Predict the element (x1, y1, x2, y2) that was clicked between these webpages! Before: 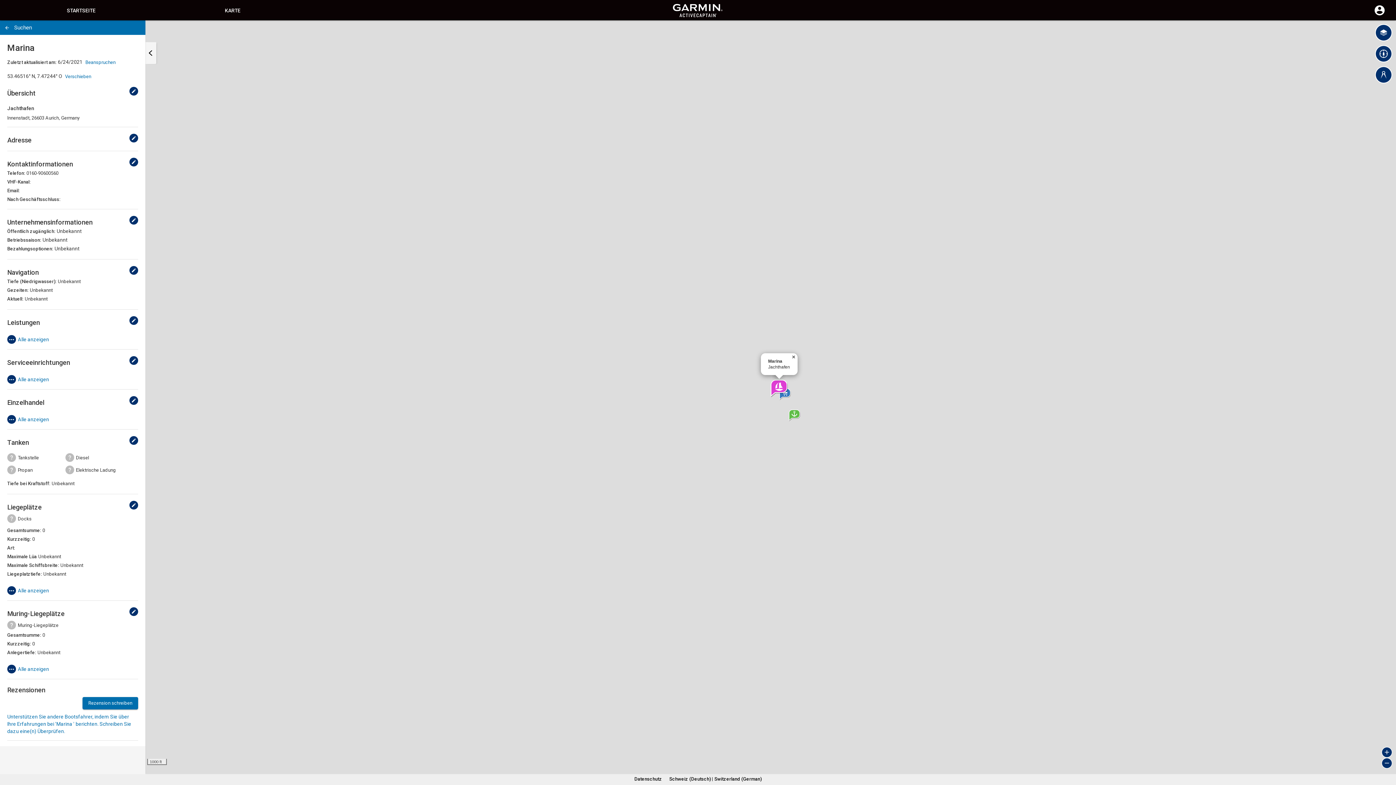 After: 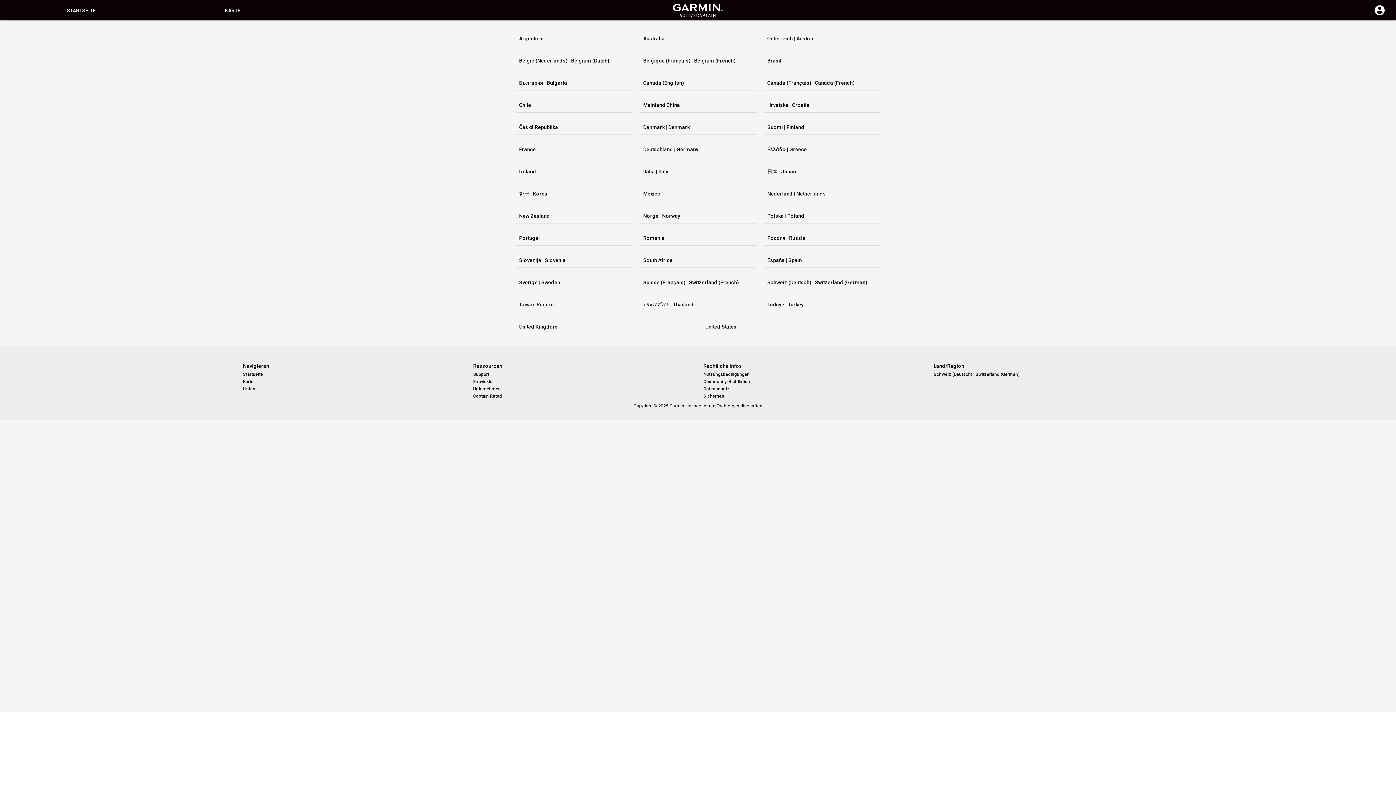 Action: label: Schweiz (Deutsch) | Switzerland (German) bbox: (669, 776, 761, 782)